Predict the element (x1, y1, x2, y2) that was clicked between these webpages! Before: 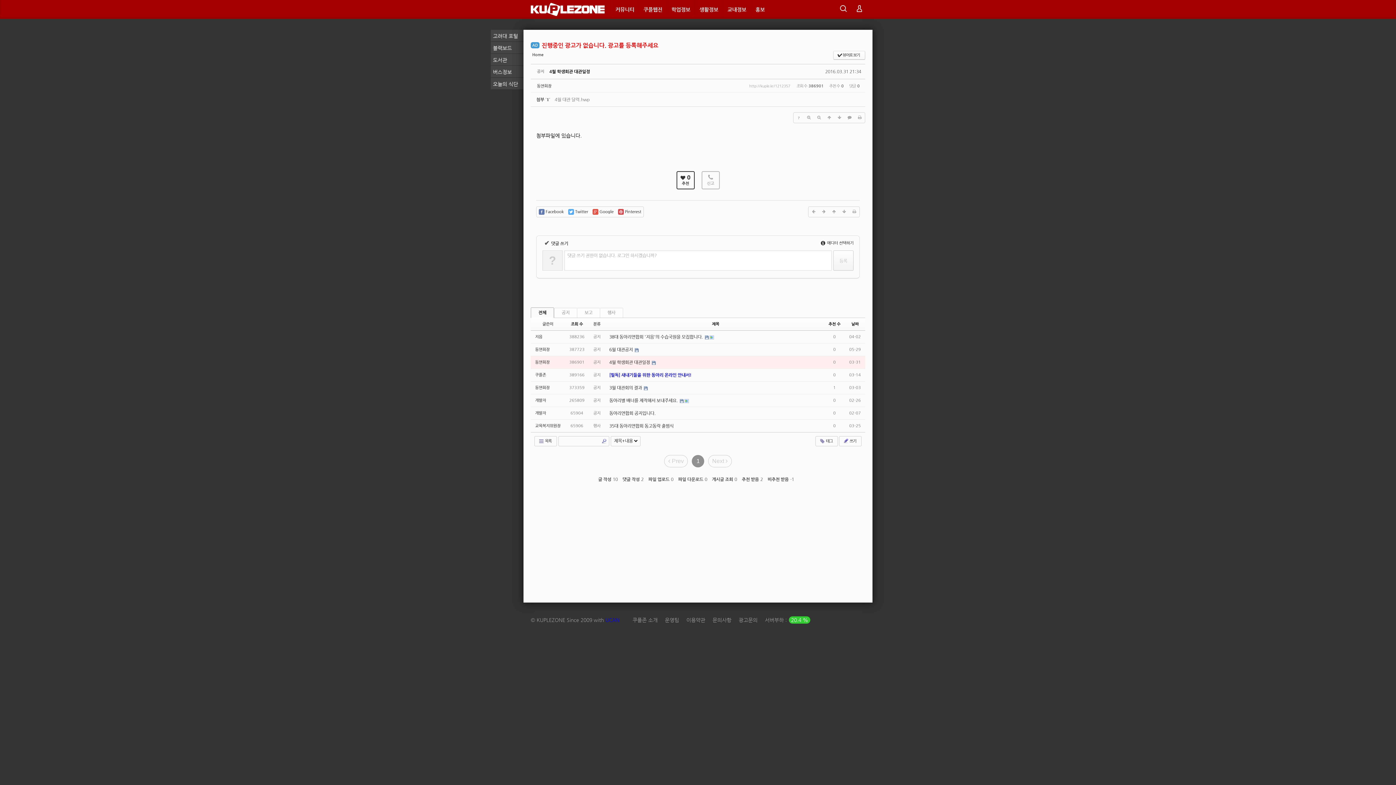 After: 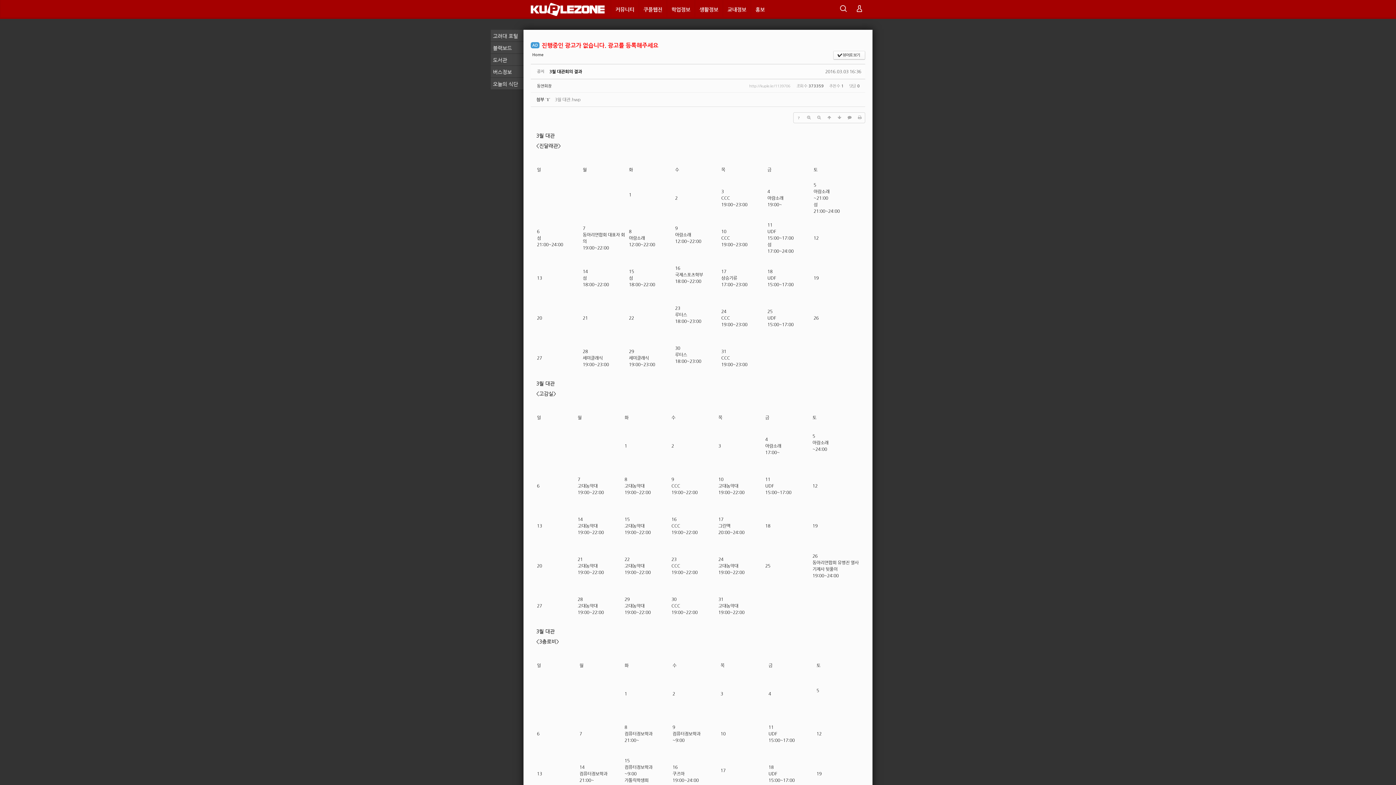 Action: bbox: (609, 385, 648, 390) label: 3월 대관회의 결과 